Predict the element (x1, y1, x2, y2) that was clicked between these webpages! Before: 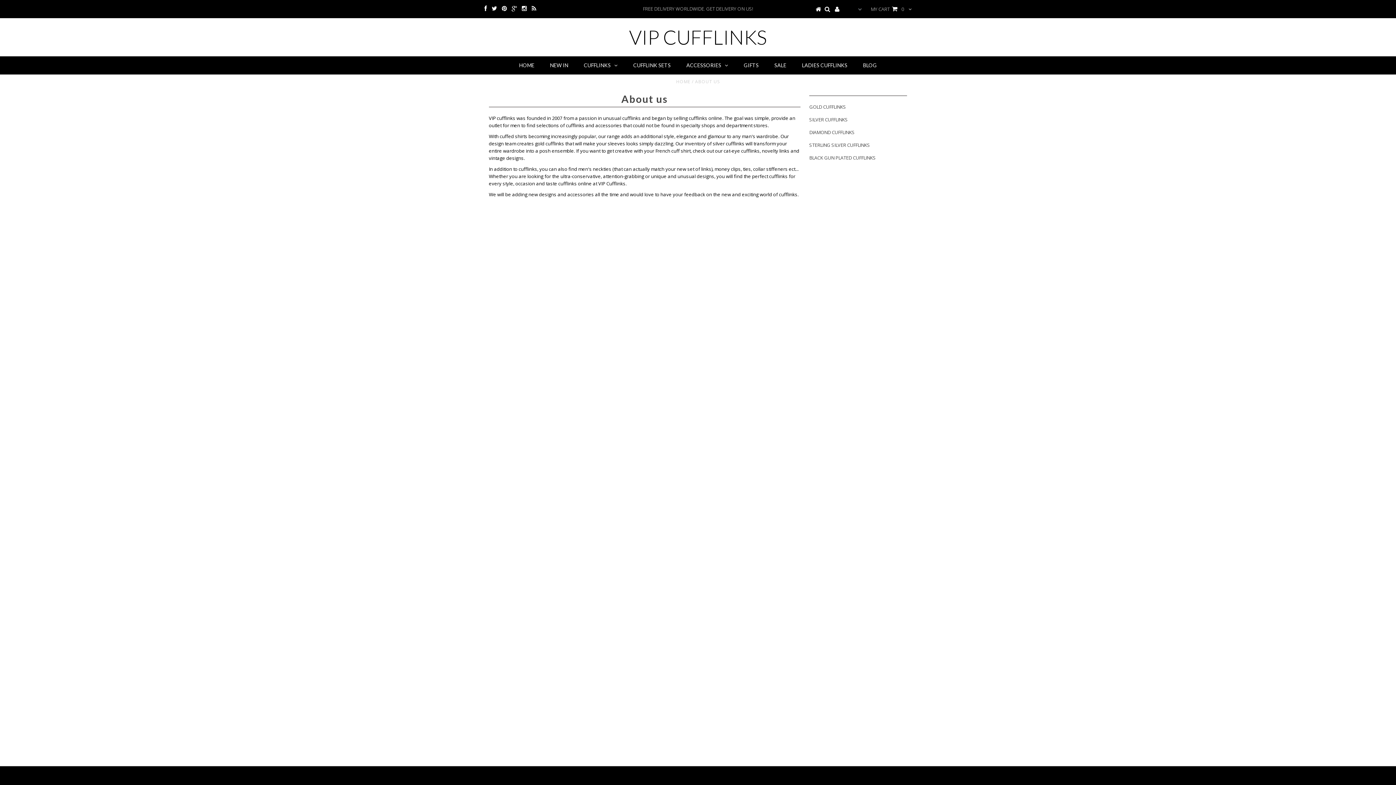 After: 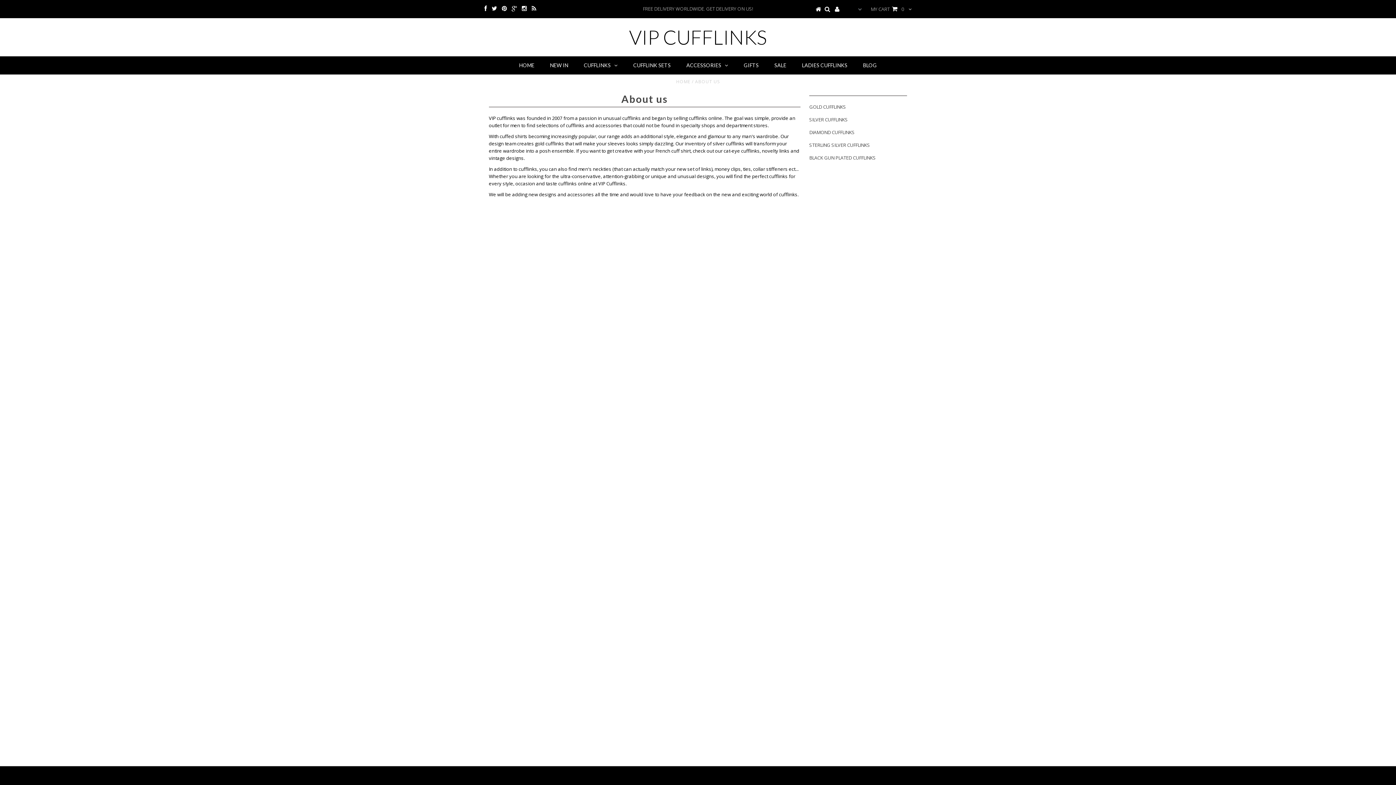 Action: bbox: (491, 5, 497, 12)